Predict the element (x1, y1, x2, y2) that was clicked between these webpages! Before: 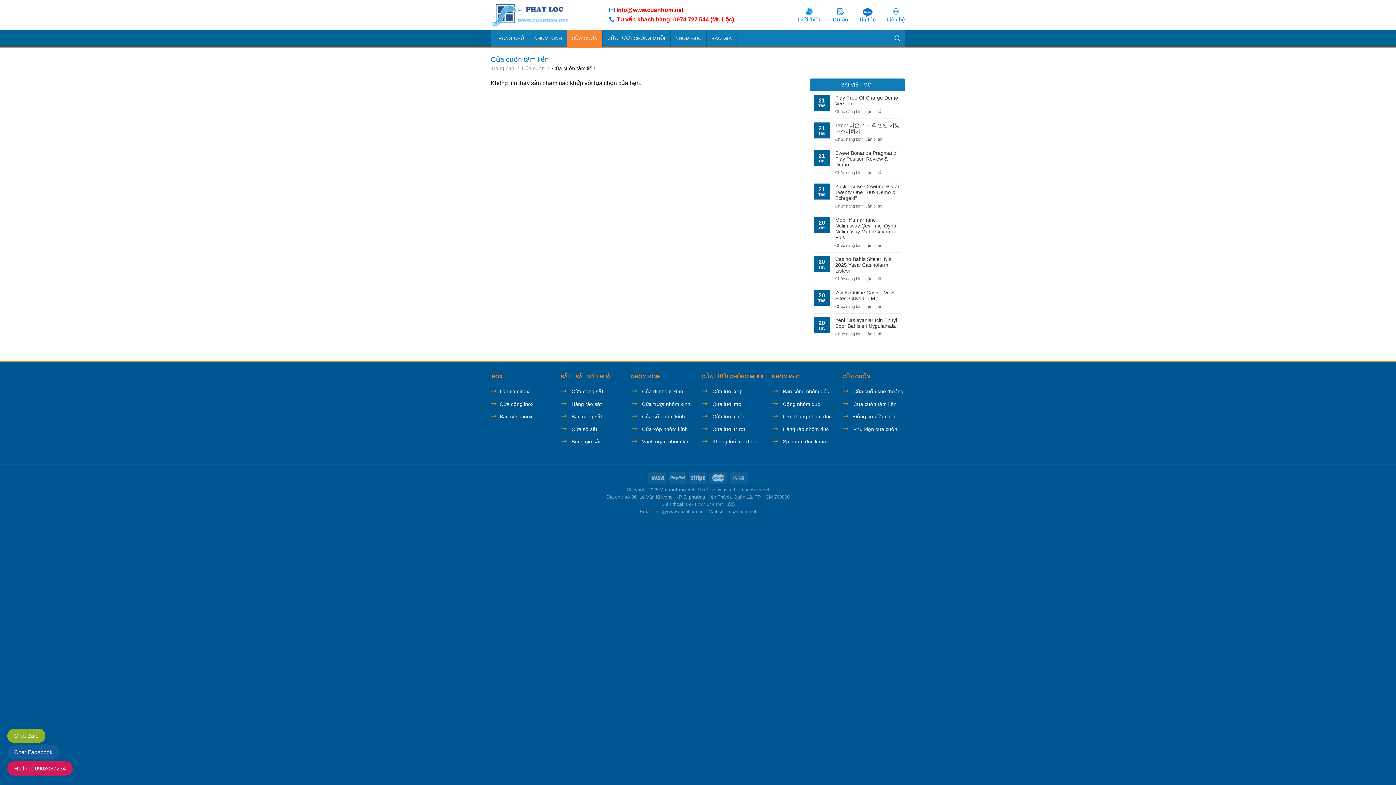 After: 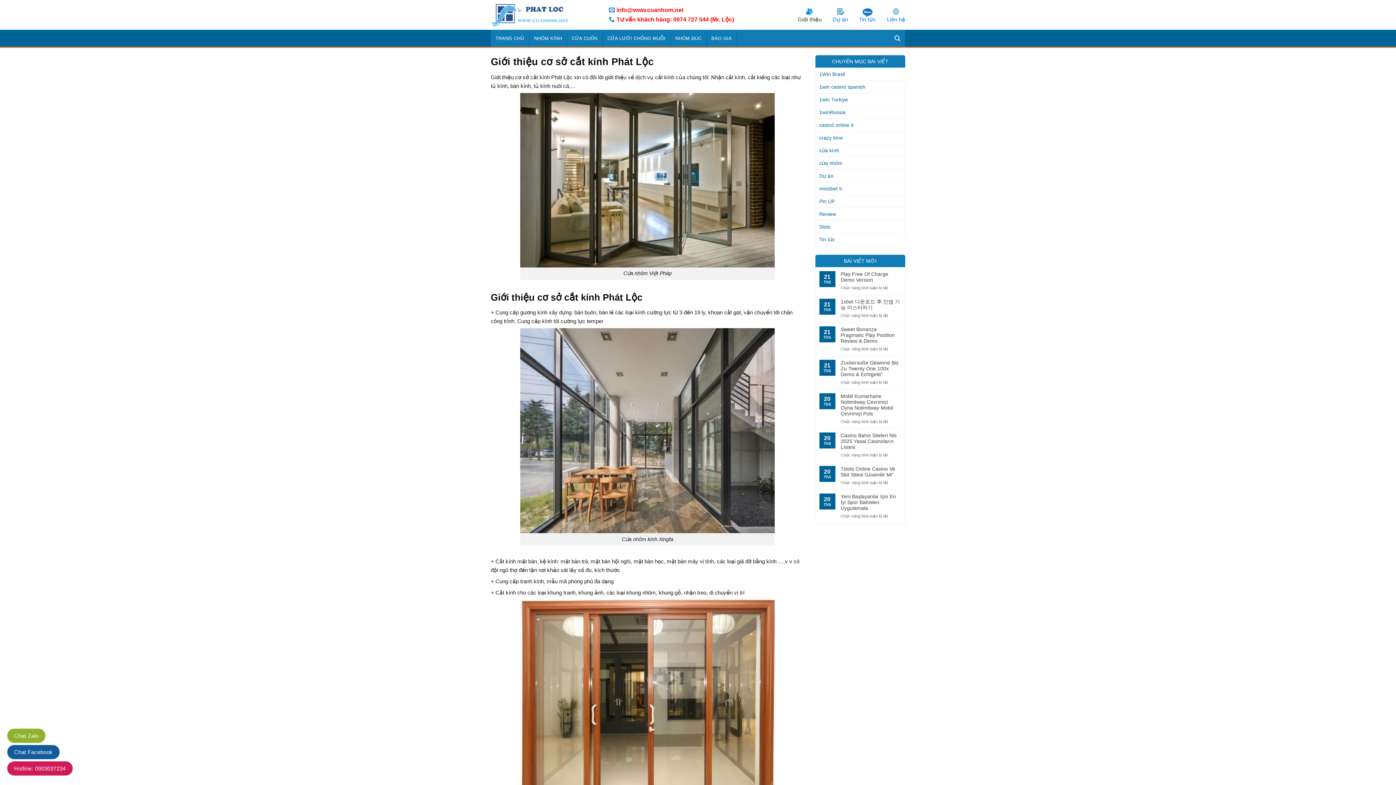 Action: label: Giới thiệu bbox: (797, 6, 821, 28)